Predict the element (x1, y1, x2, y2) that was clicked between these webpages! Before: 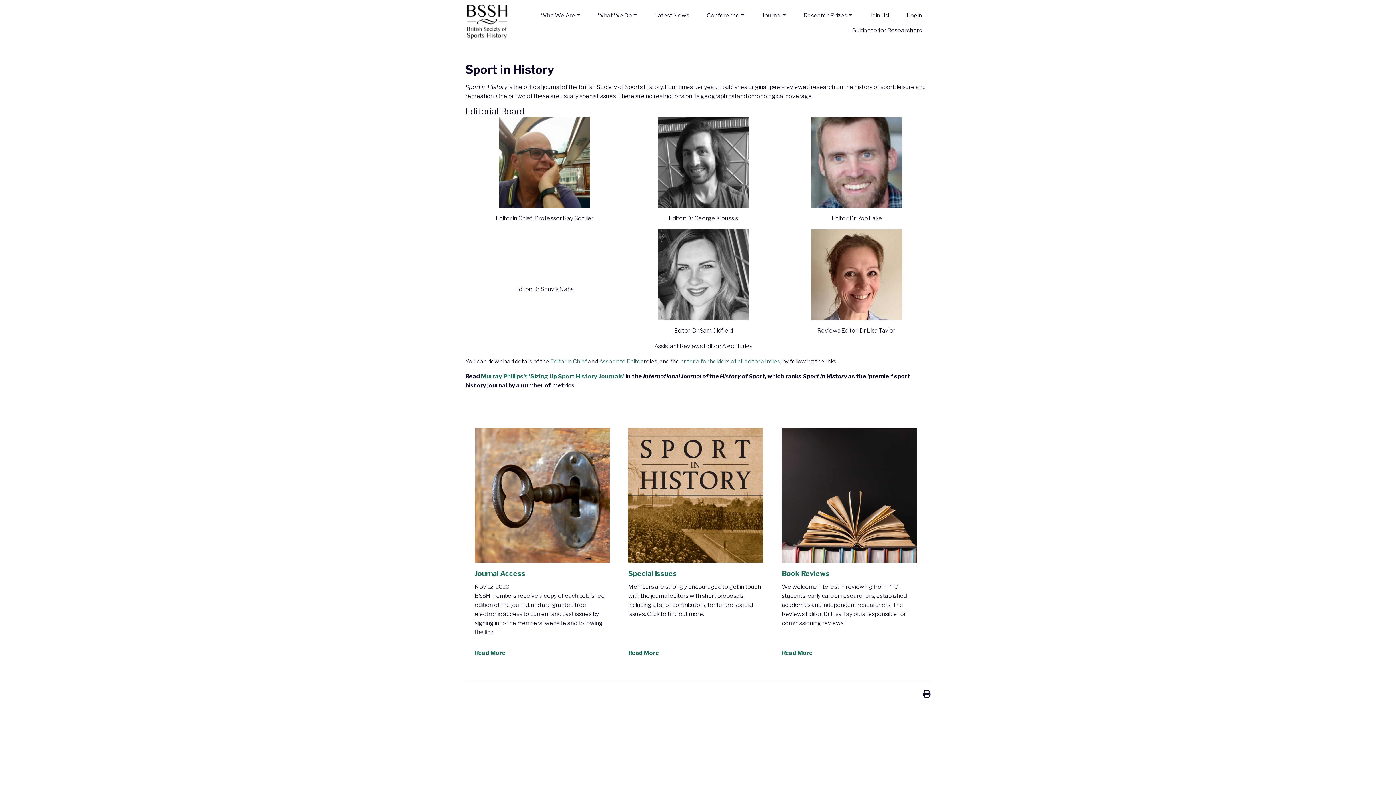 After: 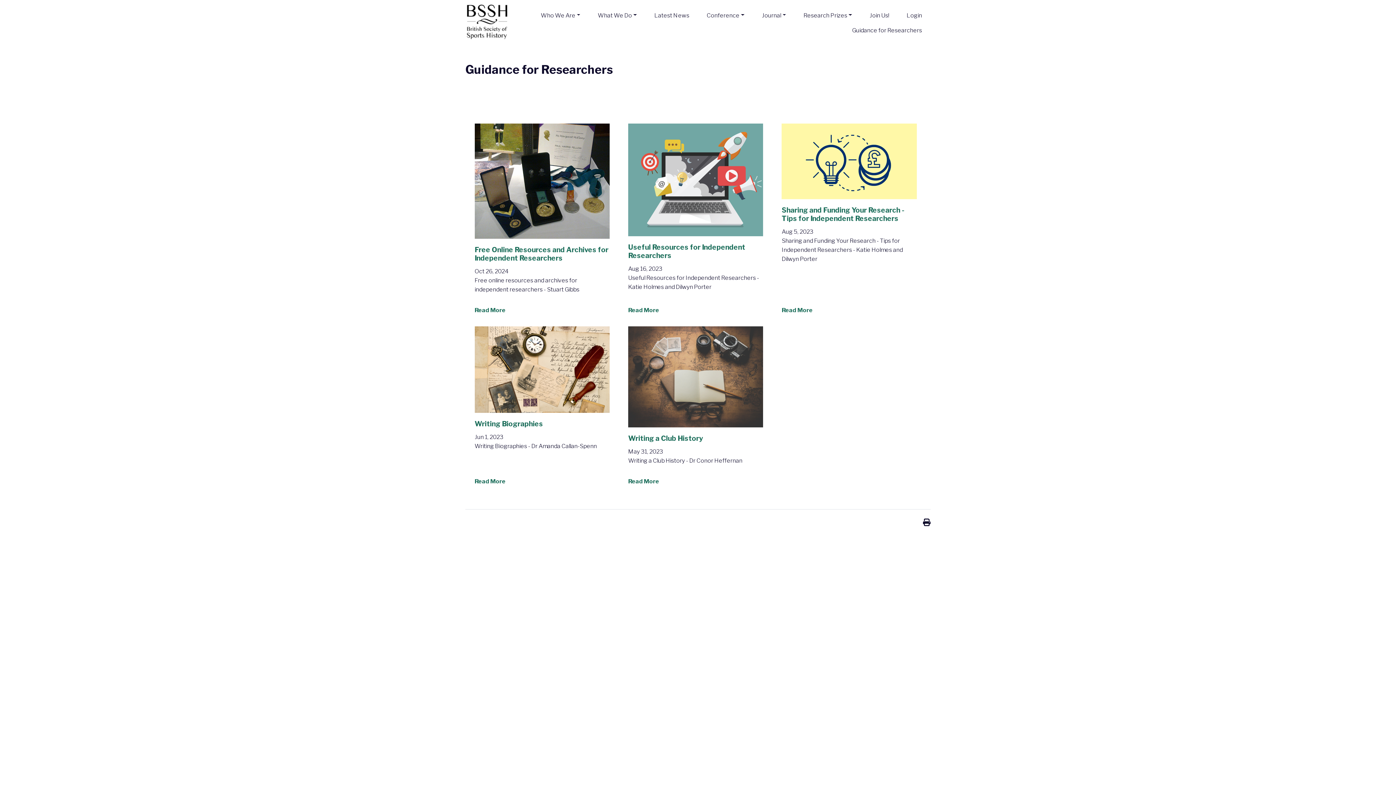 Action: bbox: (843, 22, 930, 37) label: Guidance for Researchers